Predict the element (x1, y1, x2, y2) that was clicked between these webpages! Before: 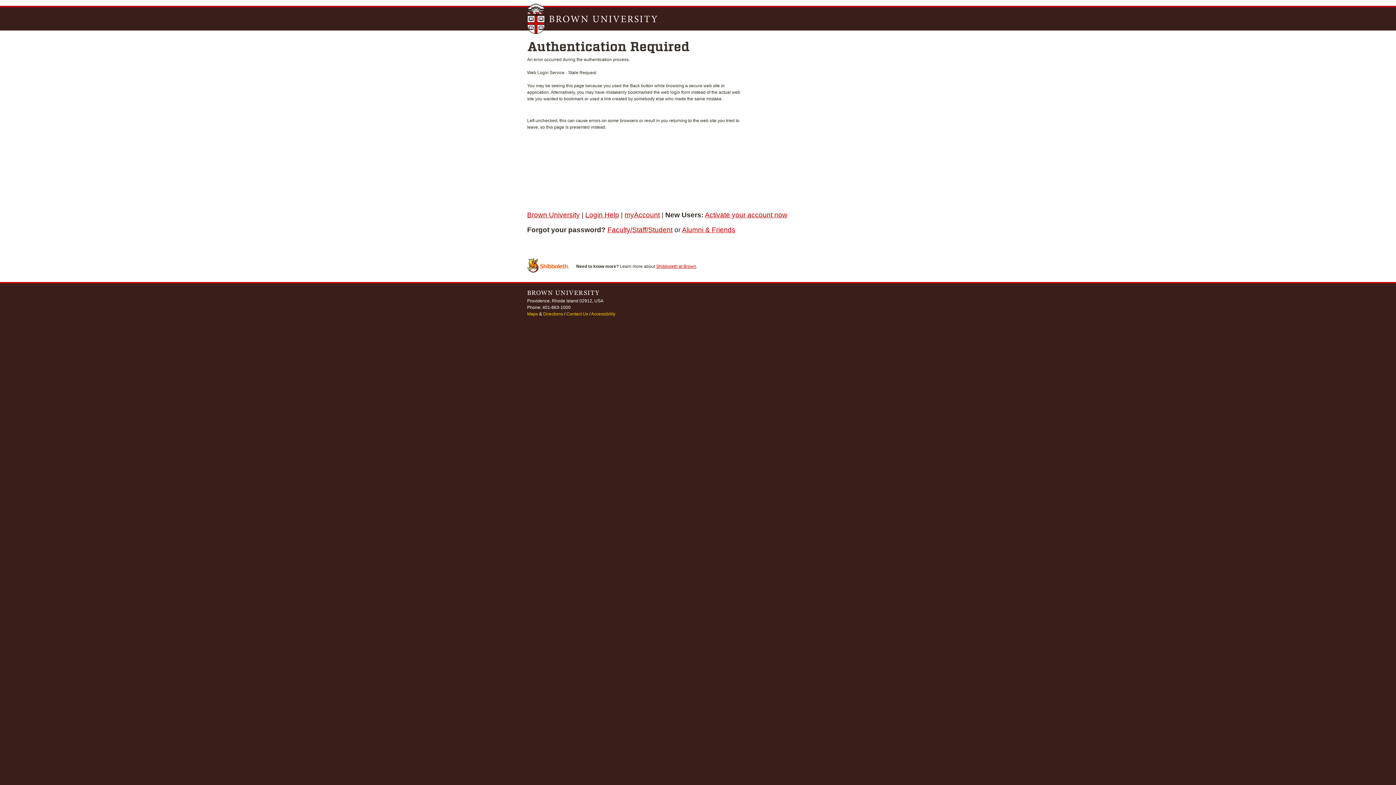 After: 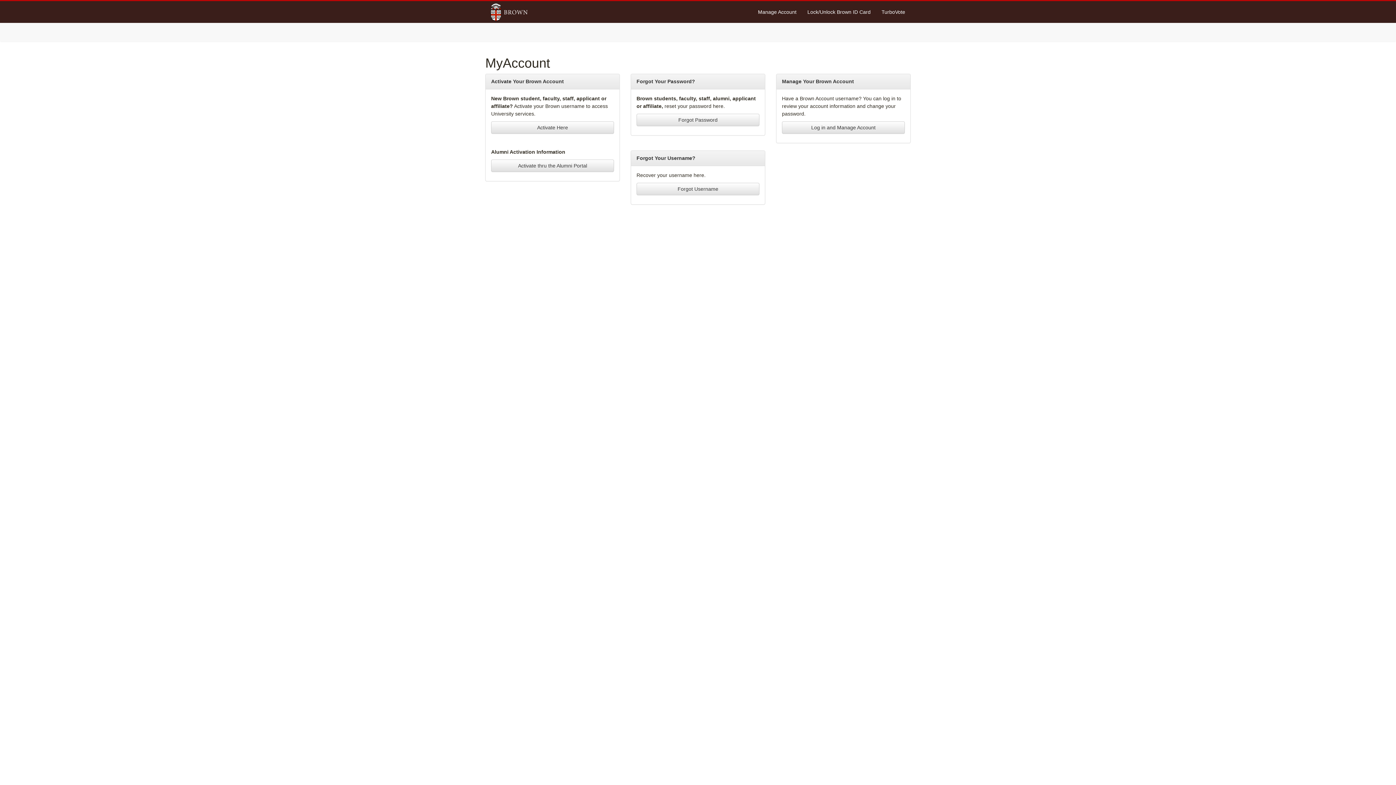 Action: bbox: (624, 211, 659, 218) label: myAccount